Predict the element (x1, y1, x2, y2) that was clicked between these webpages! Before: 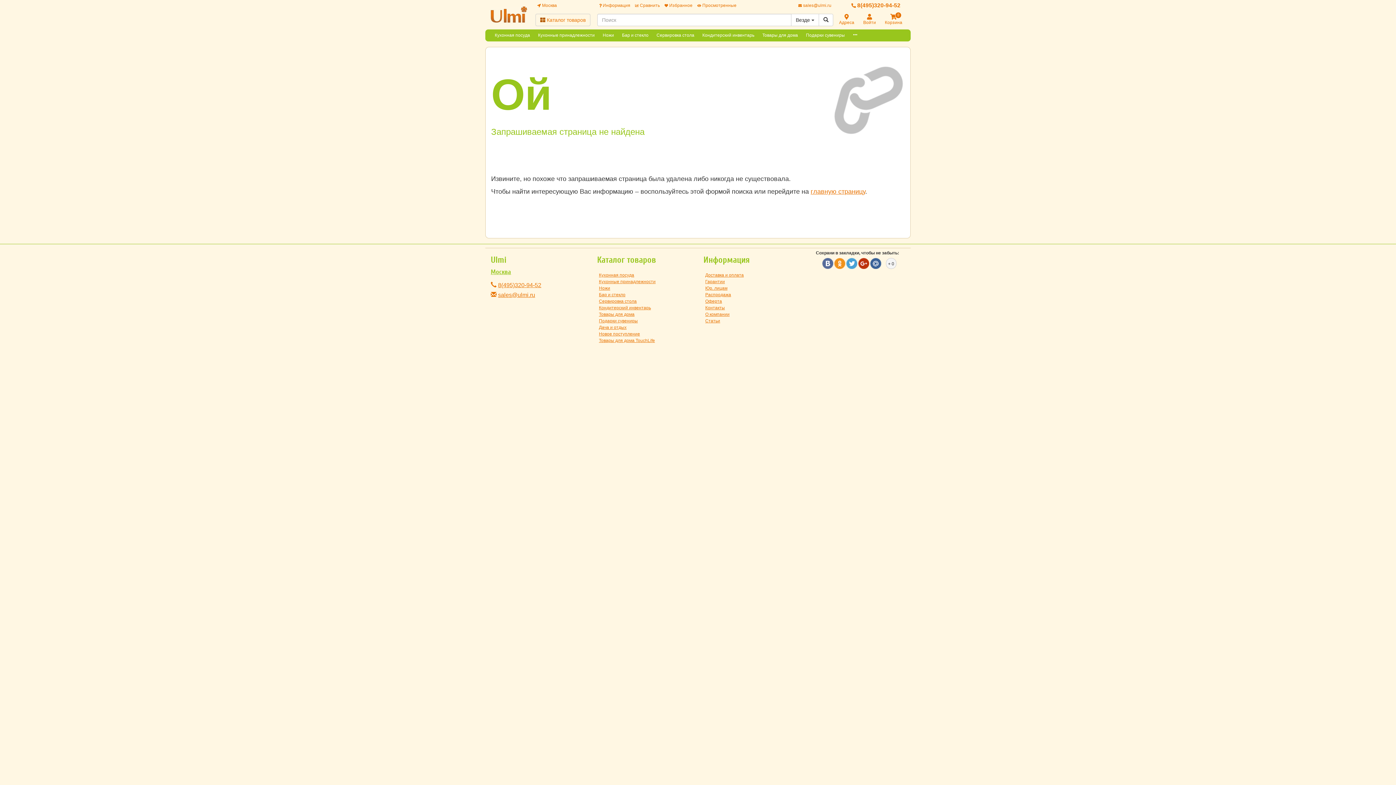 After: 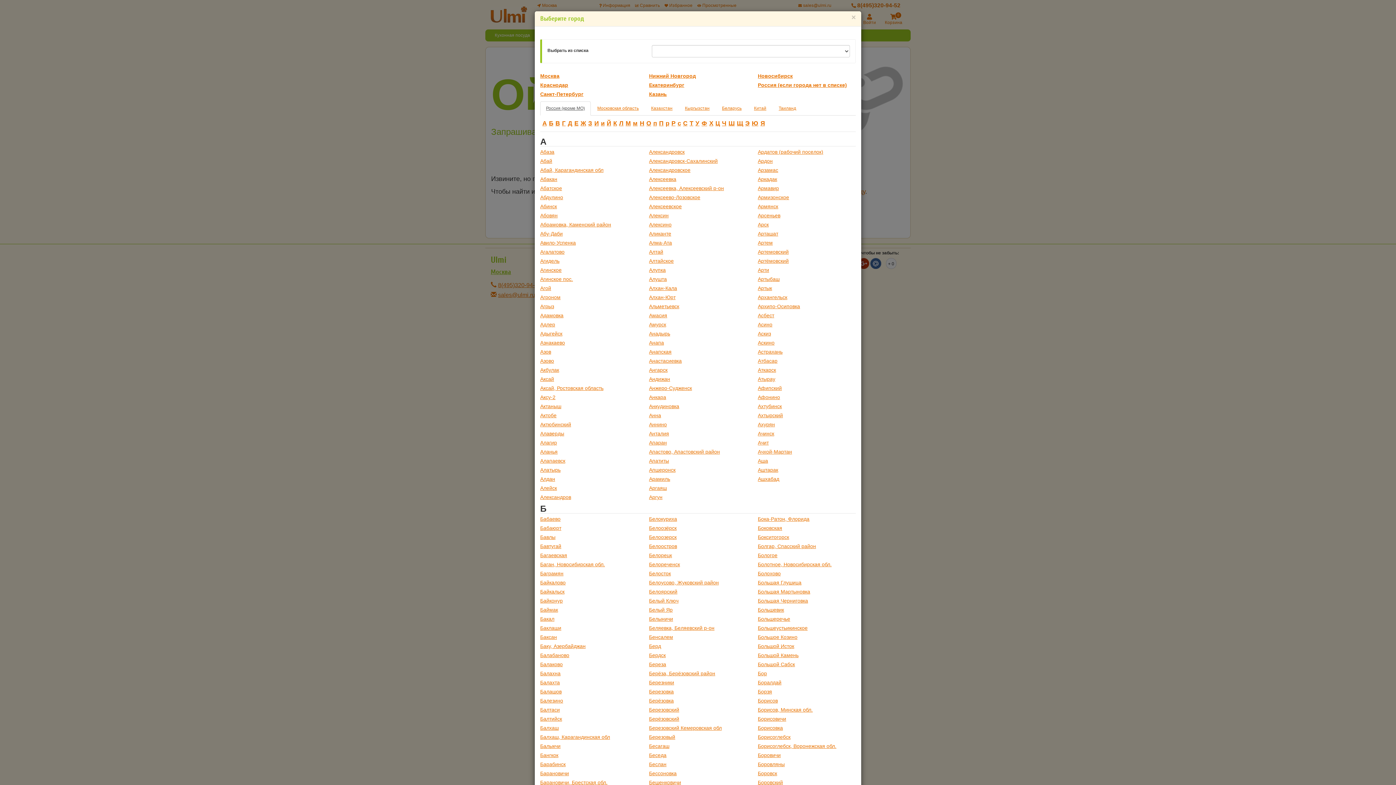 Action: bbox: (490, 268, 511, 276) label: Москва